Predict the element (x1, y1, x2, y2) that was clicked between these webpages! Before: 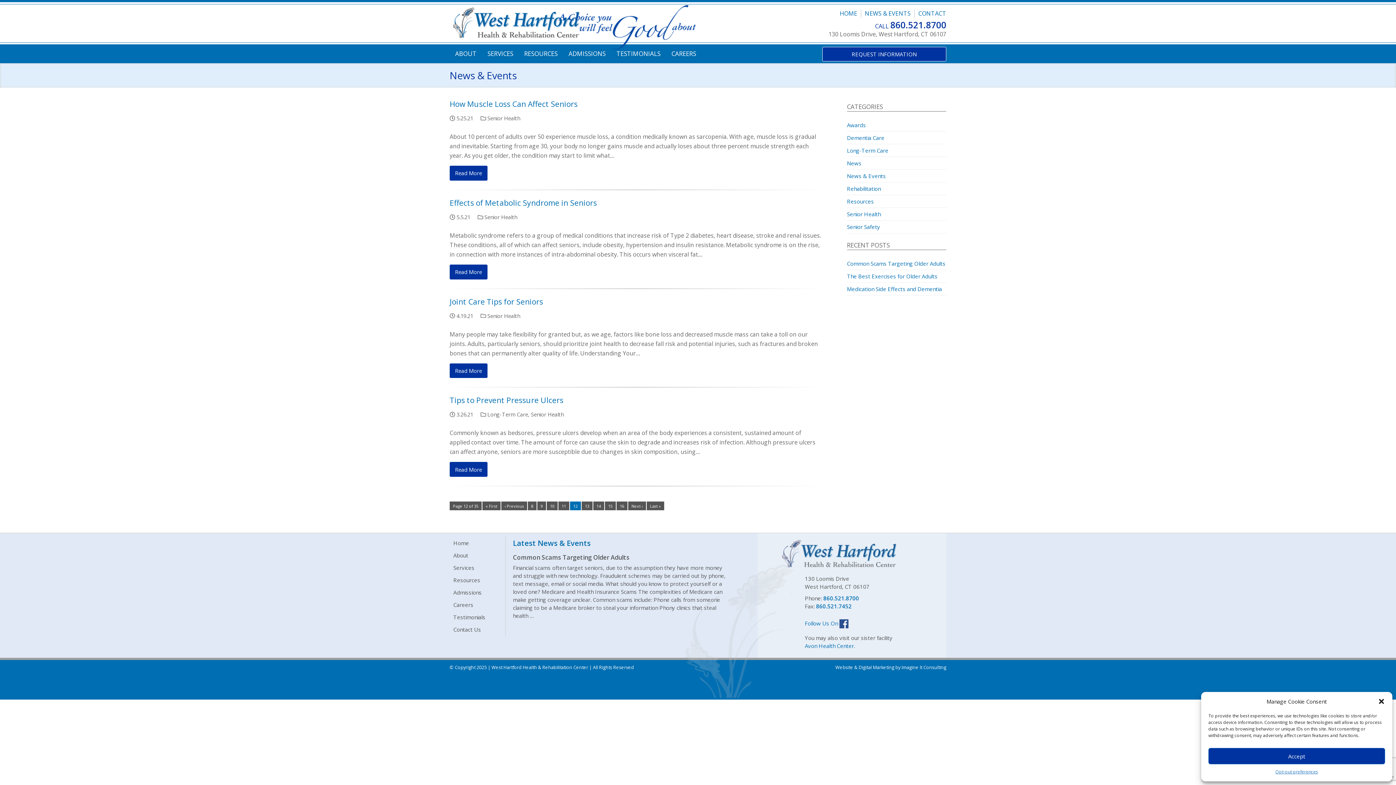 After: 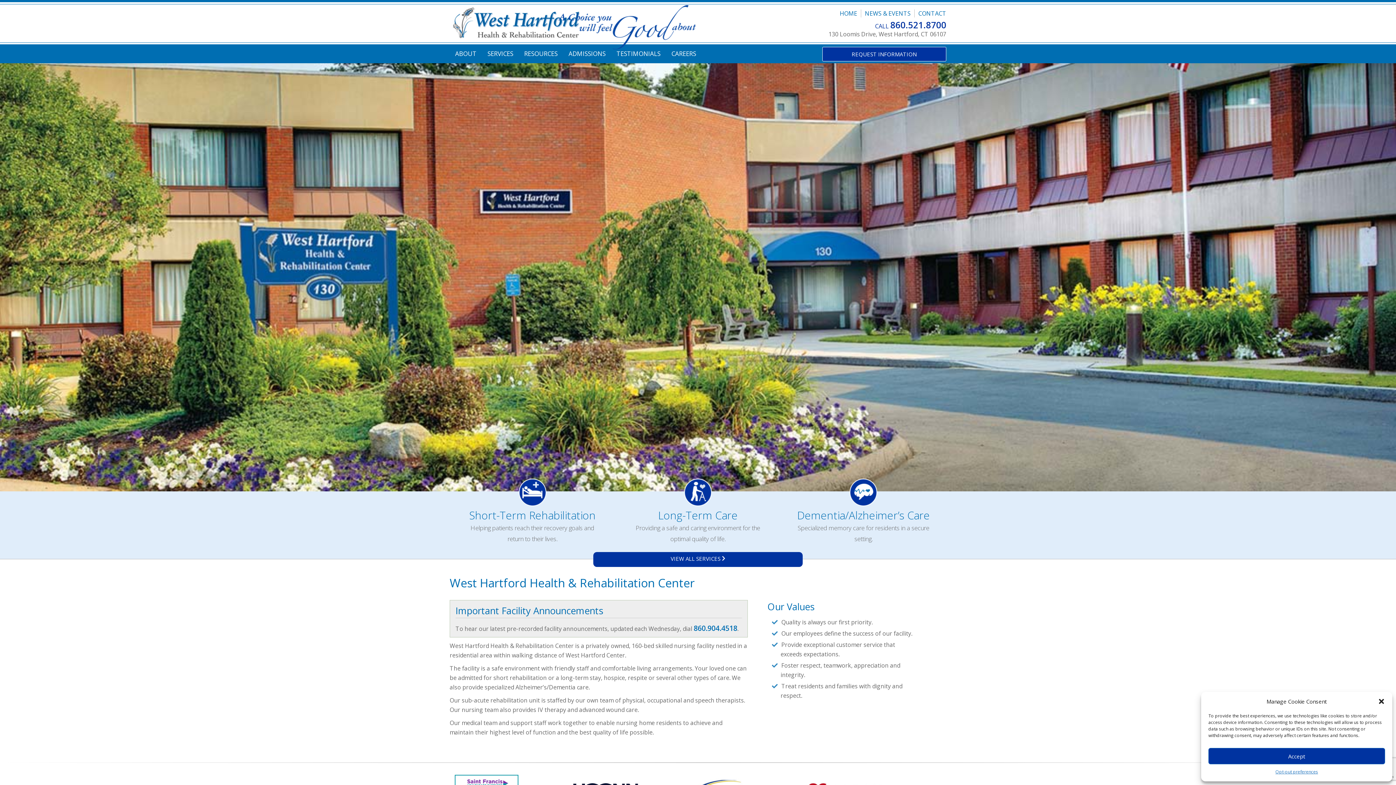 Action: bbox: (449, 18, 583, 25)